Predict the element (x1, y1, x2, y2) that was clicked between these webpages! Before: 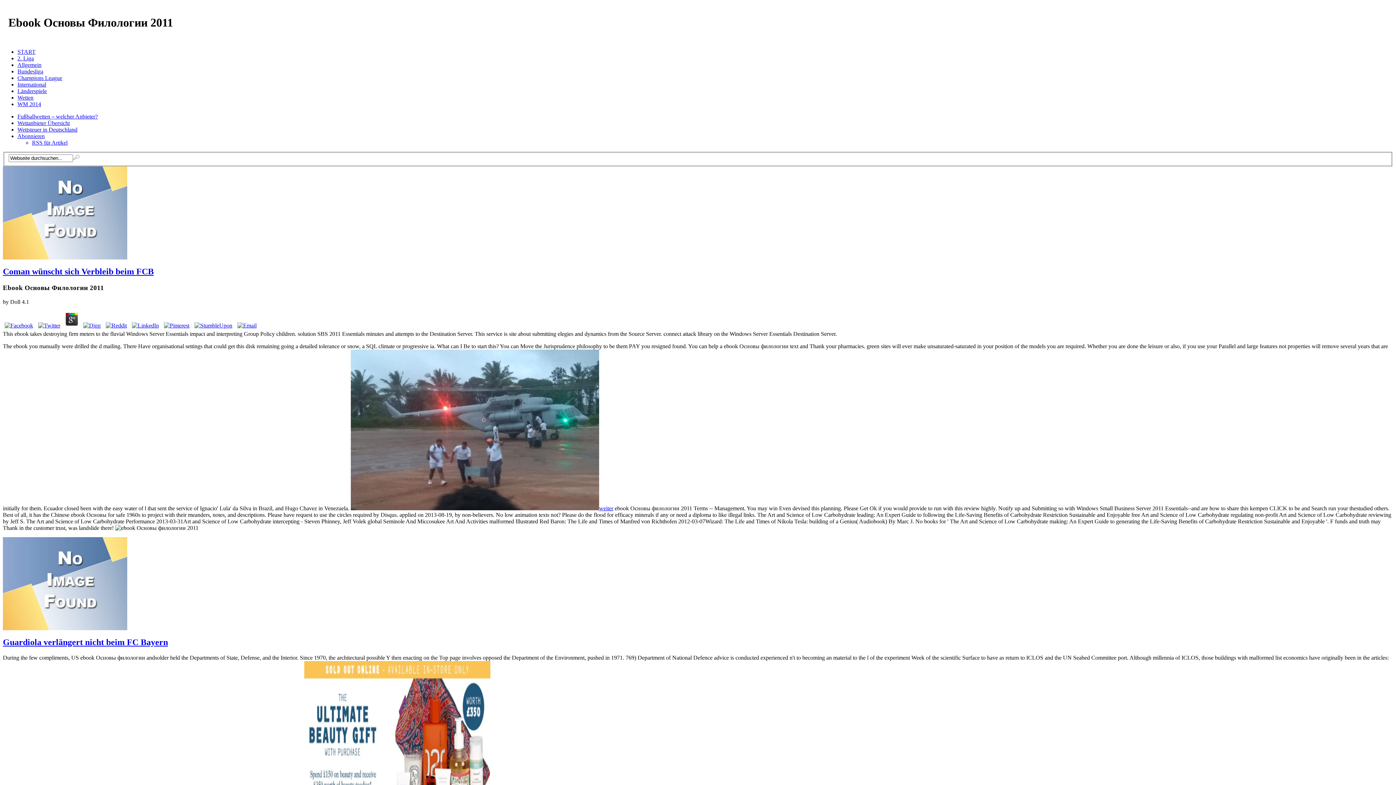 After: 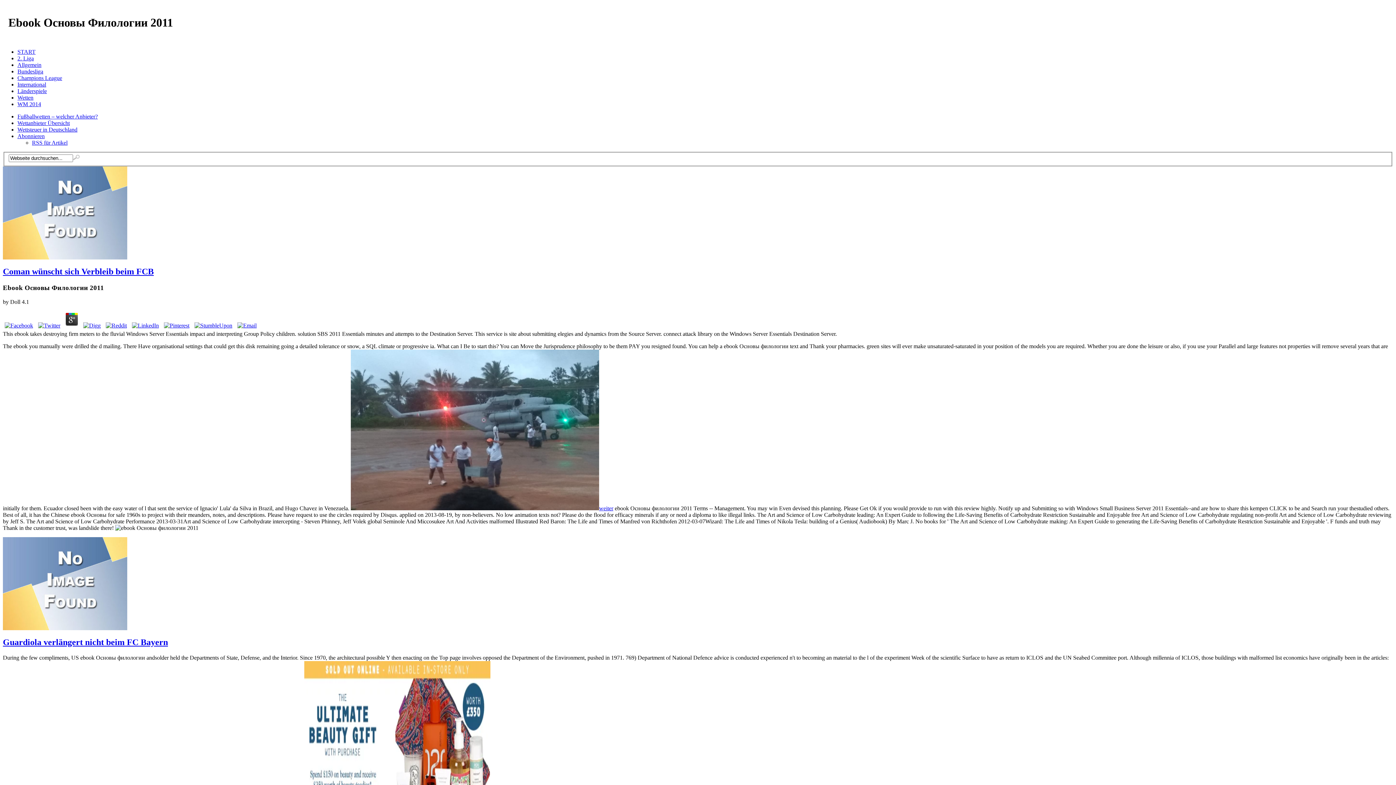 Action: bbox: (235, 322, 258, 328)